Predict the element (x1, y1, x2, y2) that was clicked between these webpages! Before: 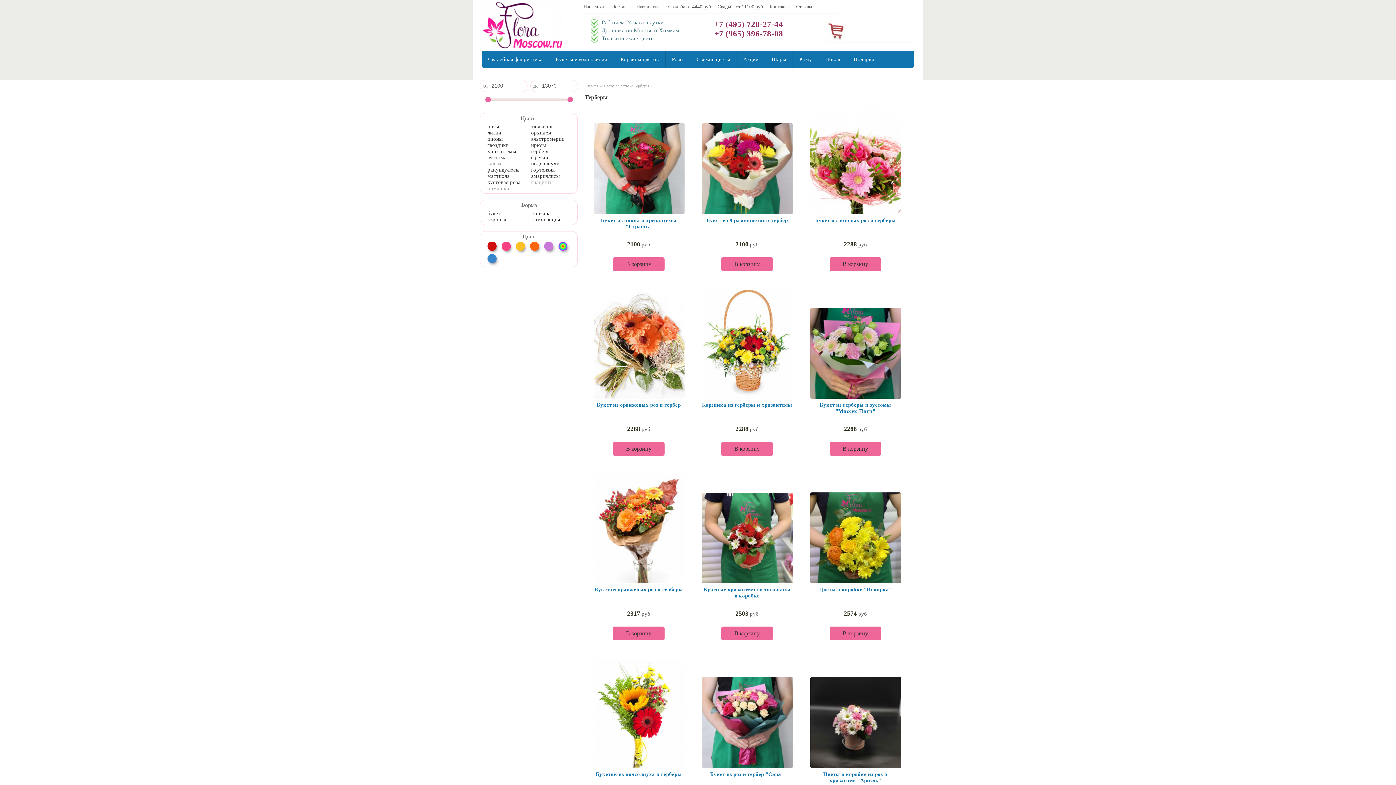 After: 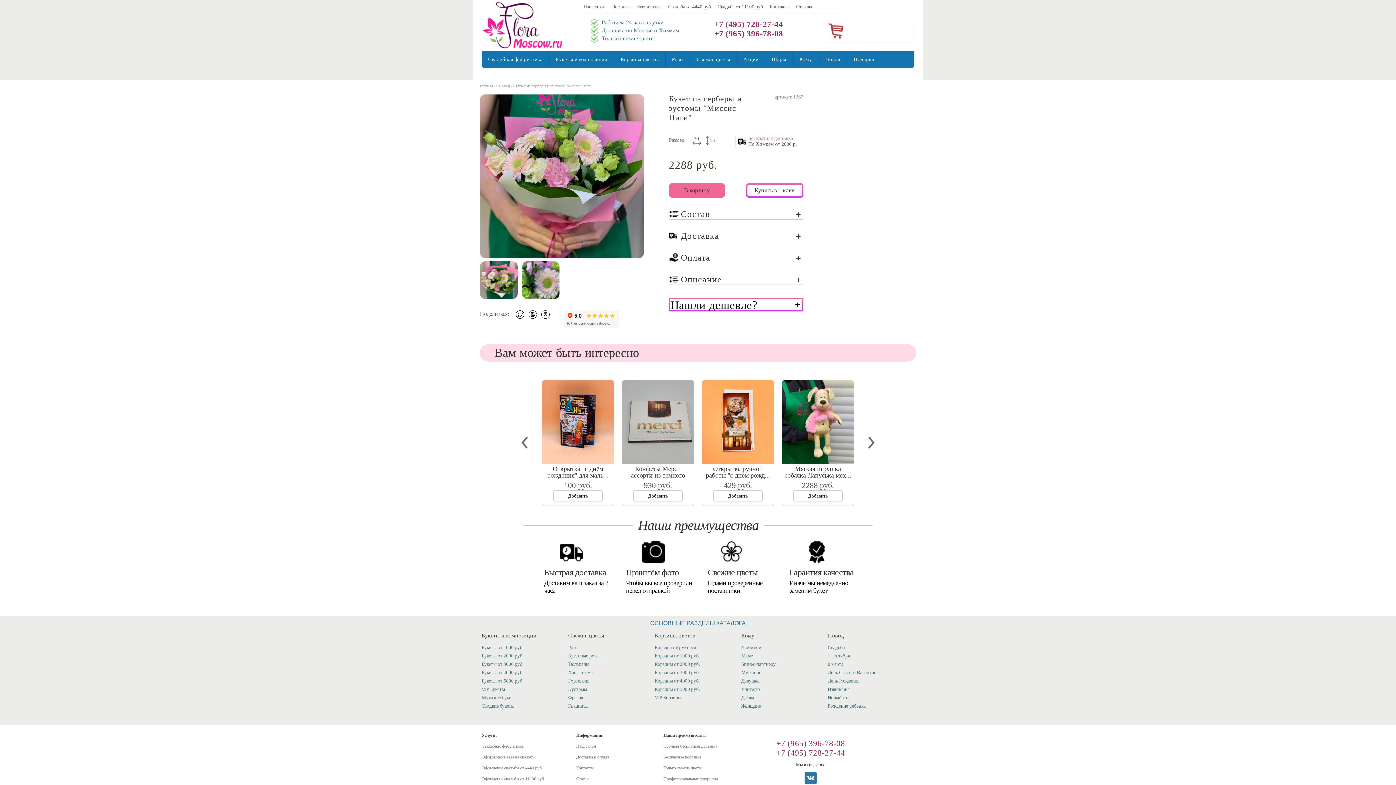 Action: label: Букет из герберы и эустомы "Миссис Пиги" bbox: (820, 402, 891, 414)